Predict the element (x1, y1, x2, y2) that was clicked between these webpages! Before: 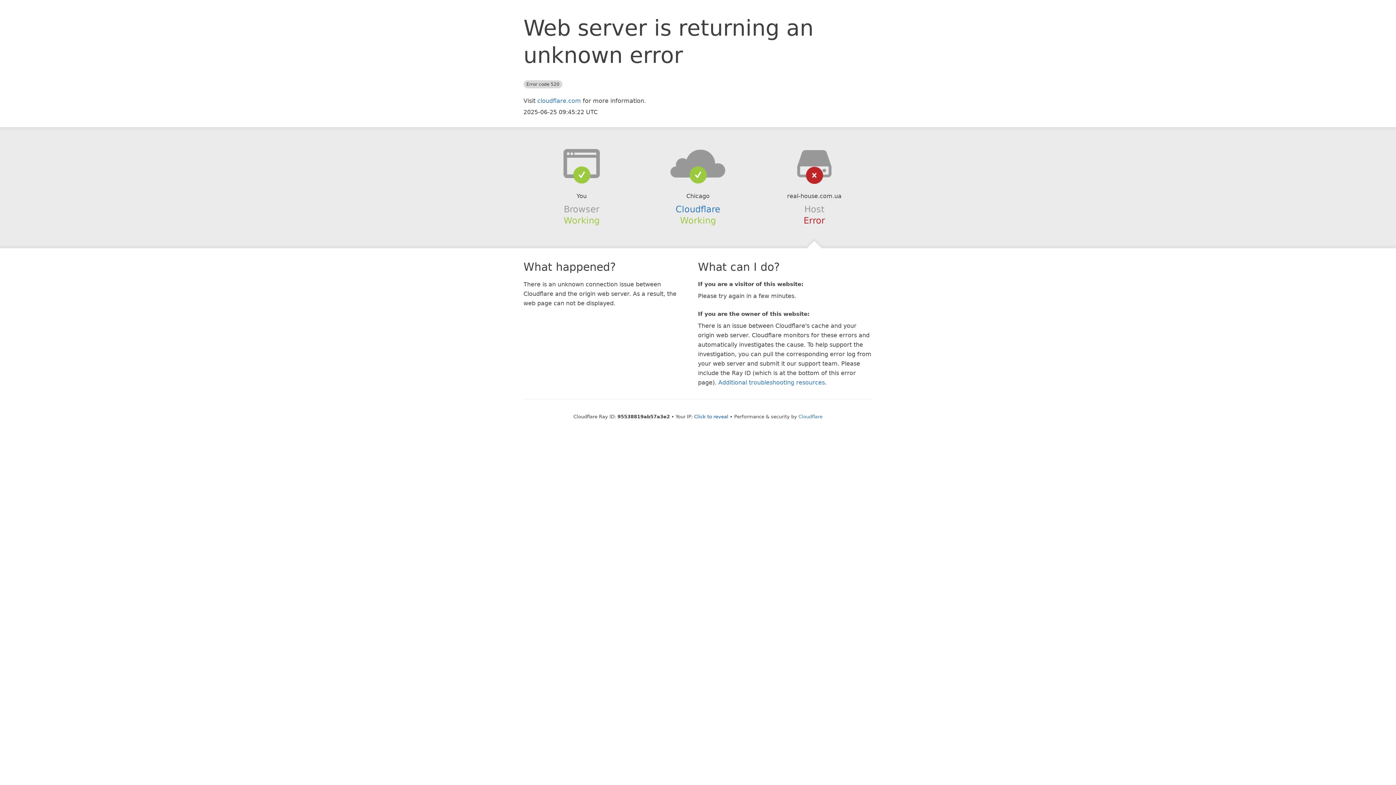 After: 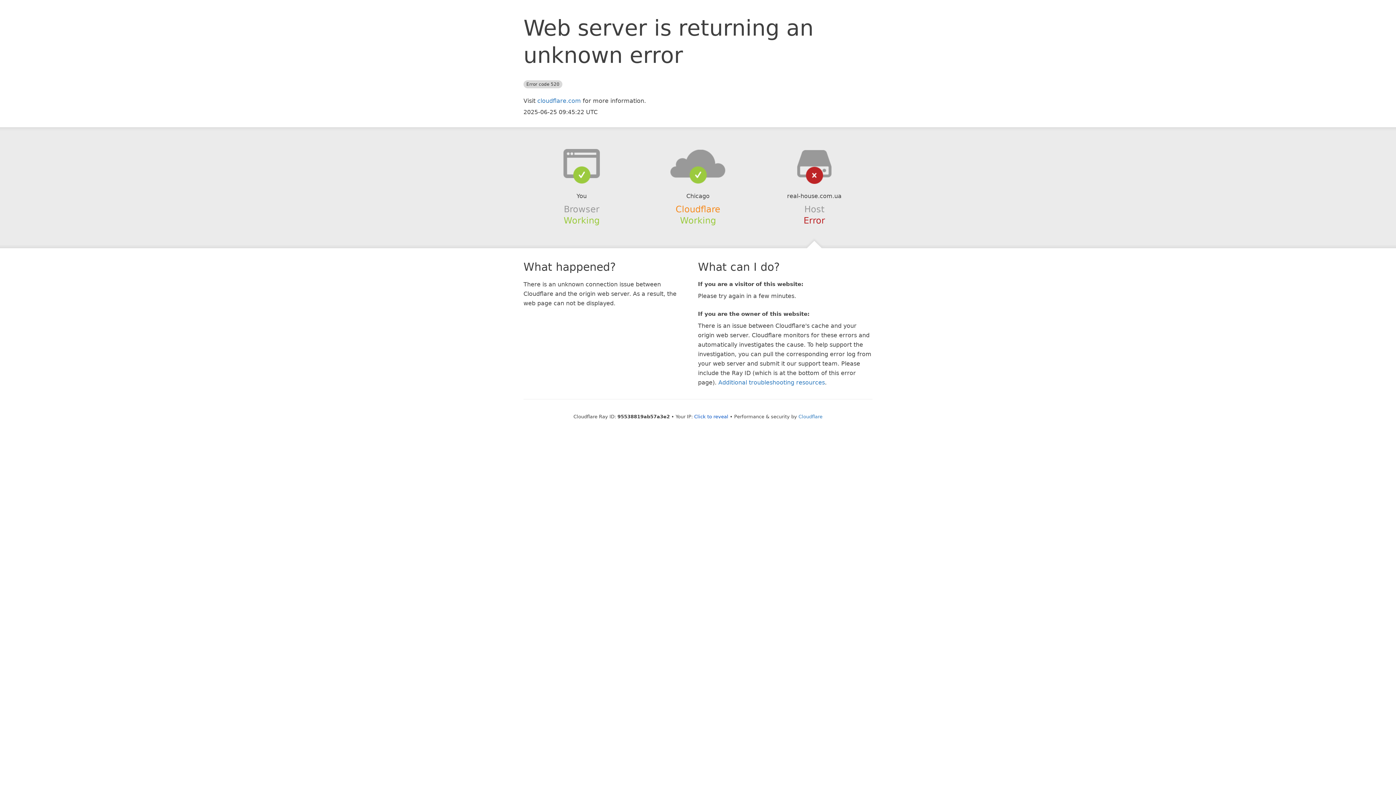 Action: label: Cloudflare bbox: (675, 204, 720, 214)